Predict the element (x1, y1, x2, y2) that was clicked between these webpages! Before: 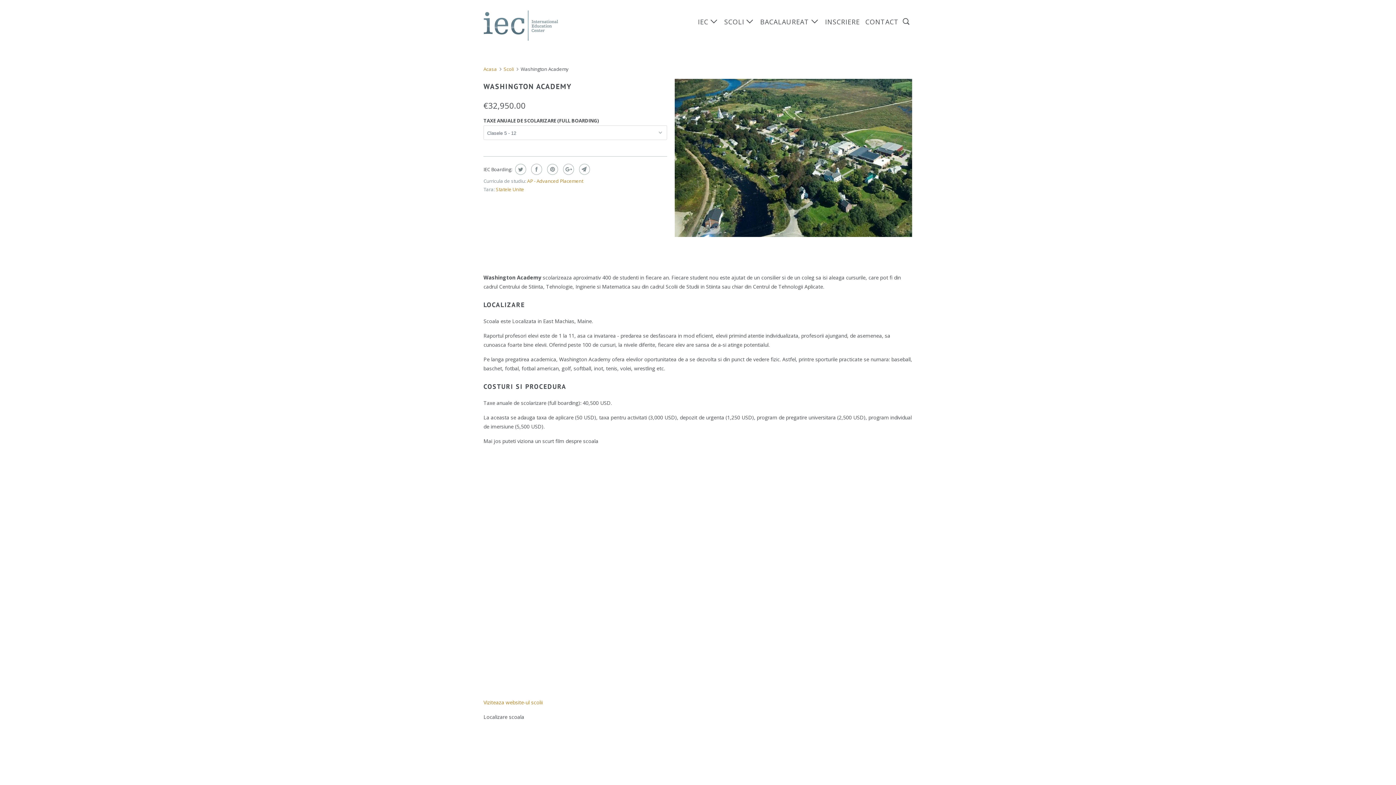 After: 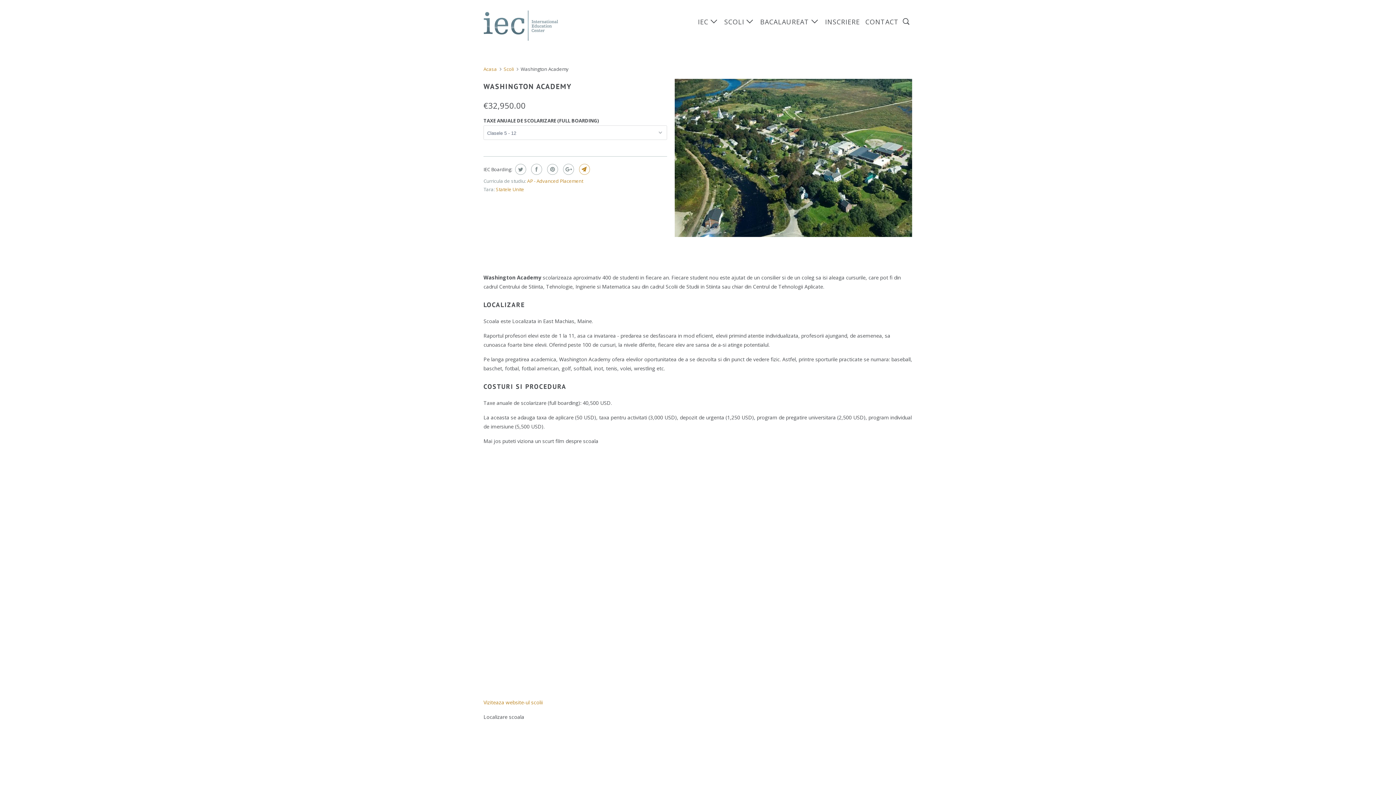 Action: bbox: (577, 164, 590, 174)